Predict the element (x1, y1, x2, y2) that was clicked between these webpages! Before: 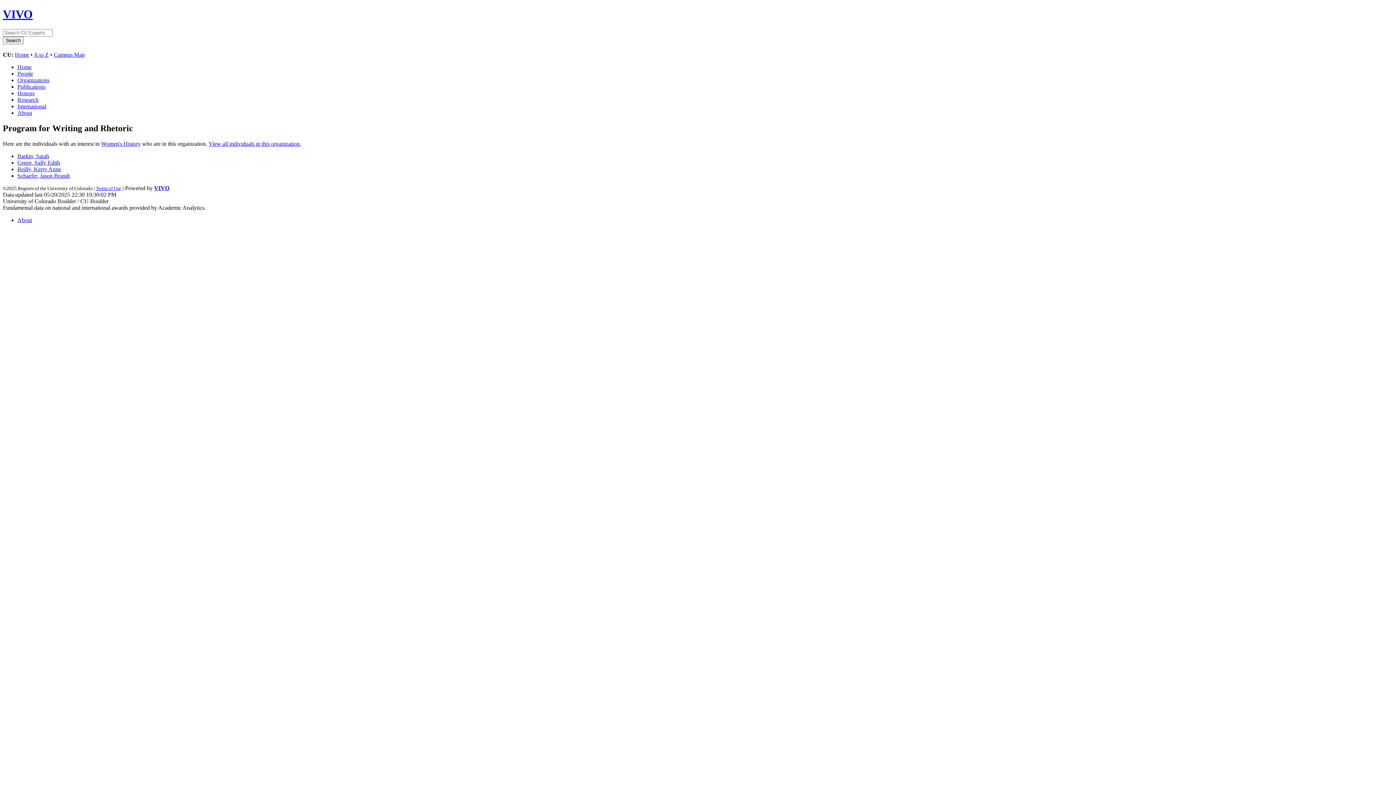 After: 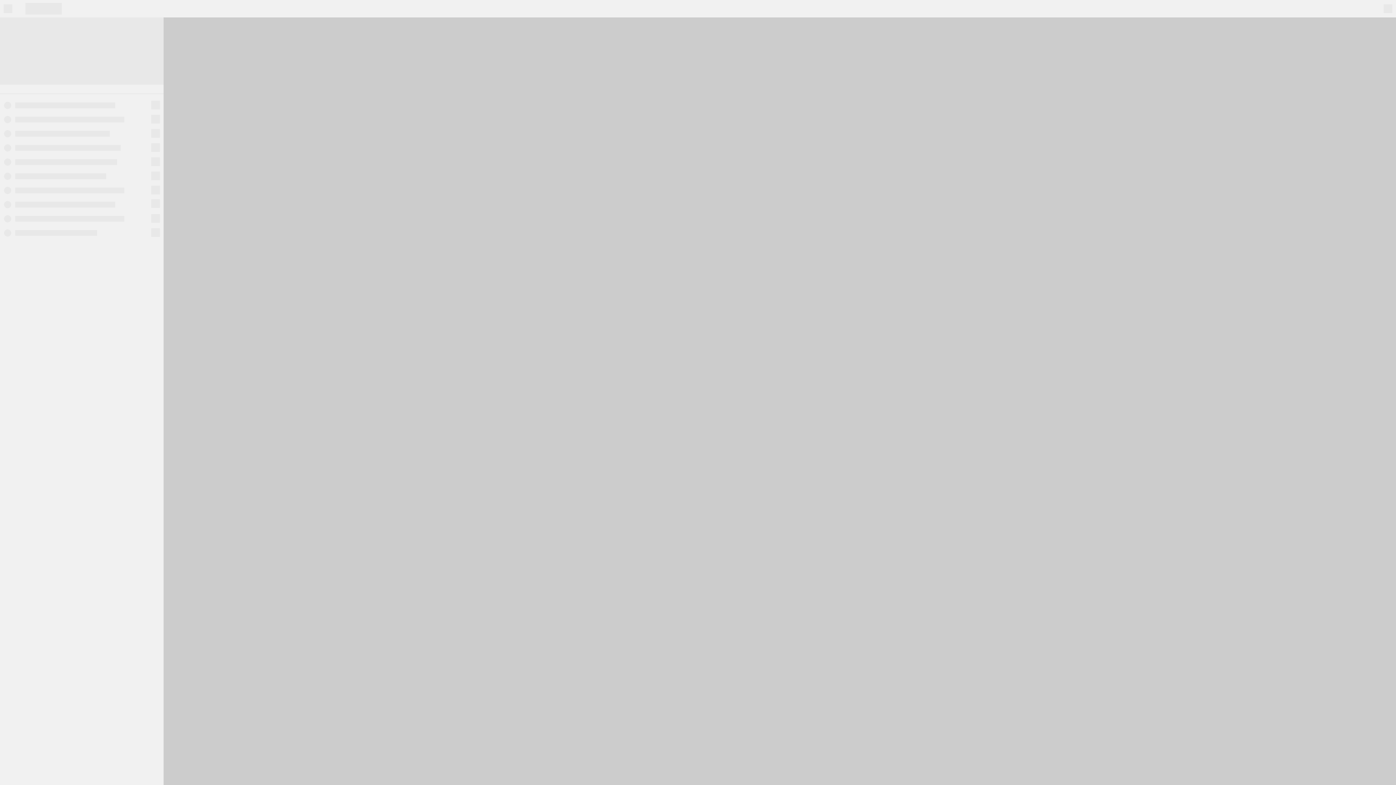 Action: bbox: (53, 51, 84, 57) label: Campus Map